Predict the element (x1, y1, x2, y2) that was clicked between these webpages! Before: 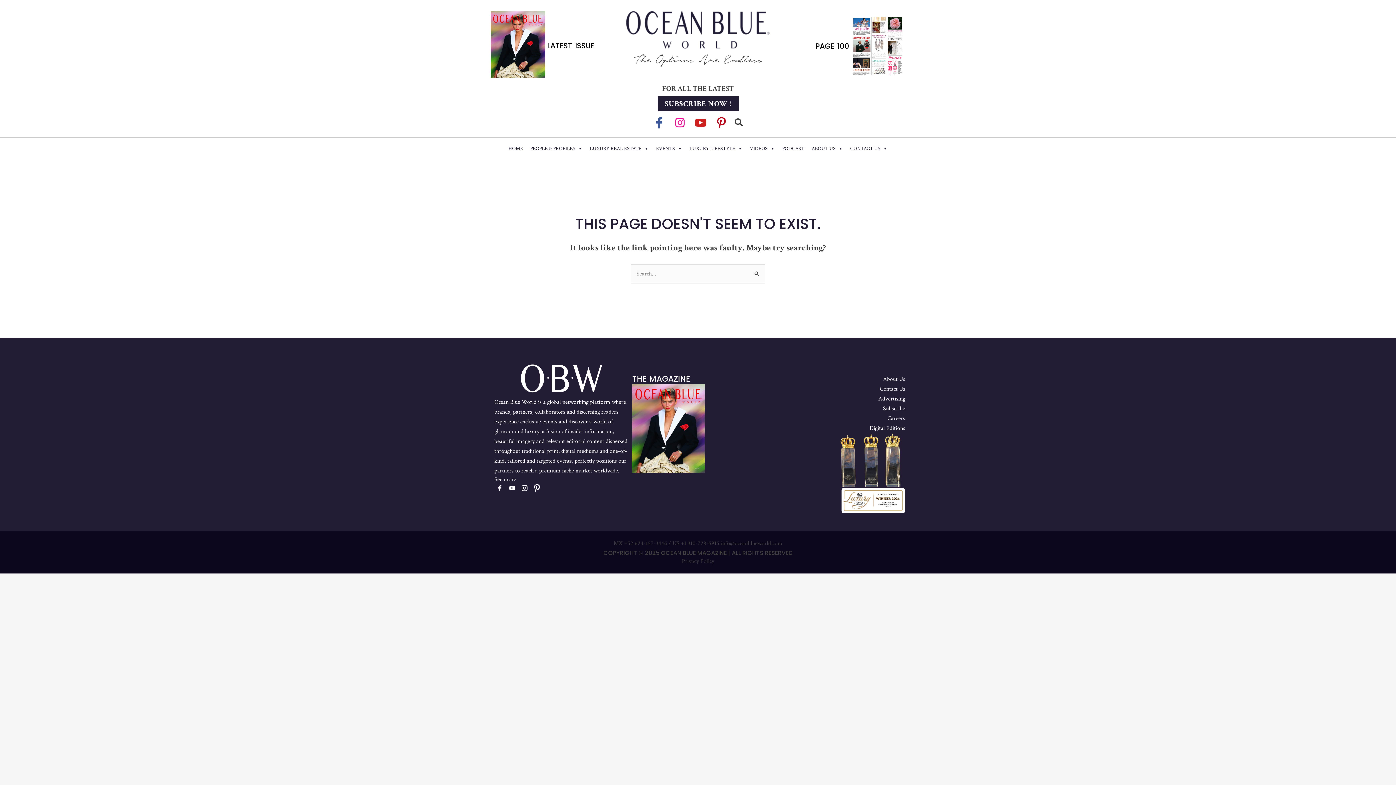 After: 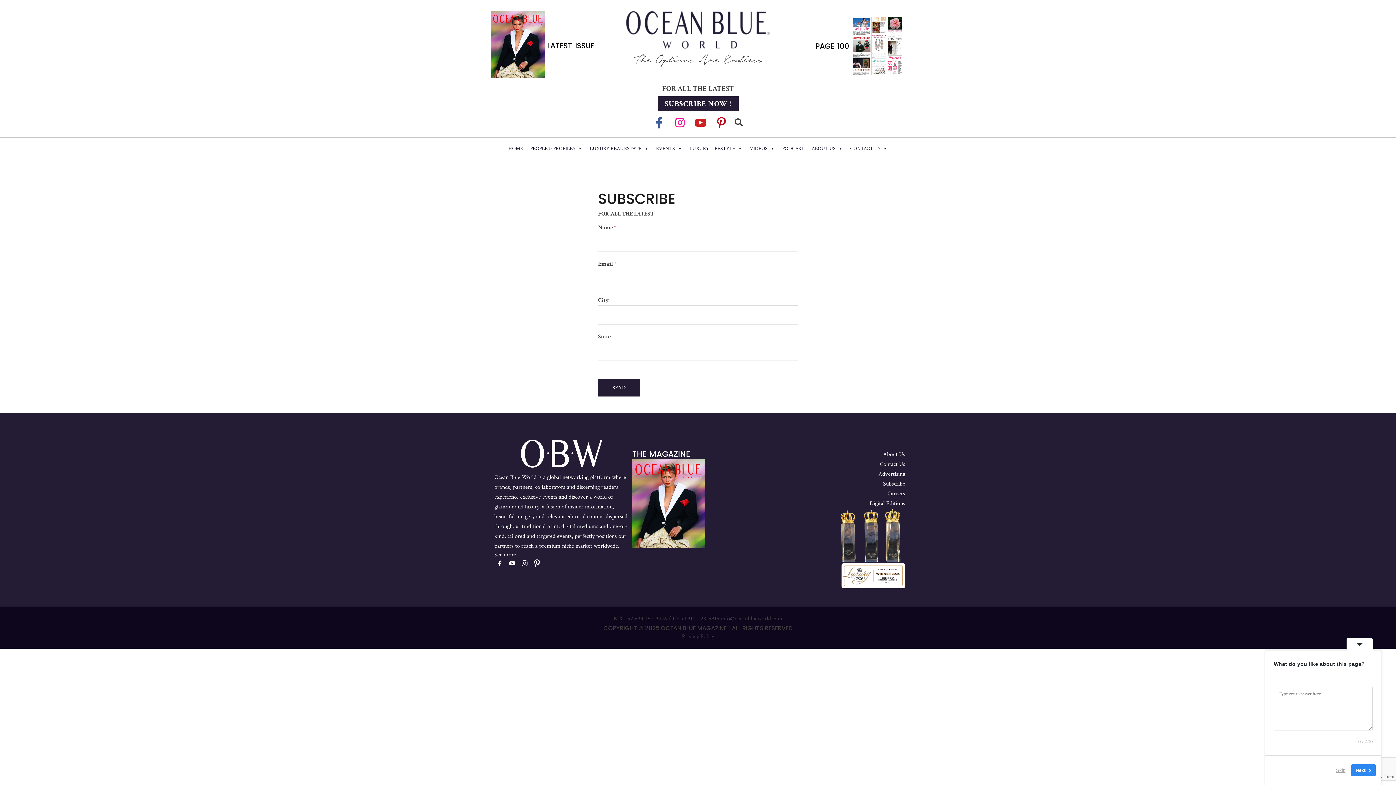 Action: bbox: (657, 96, 738, 111) label: SUBSCRIBE NOW !